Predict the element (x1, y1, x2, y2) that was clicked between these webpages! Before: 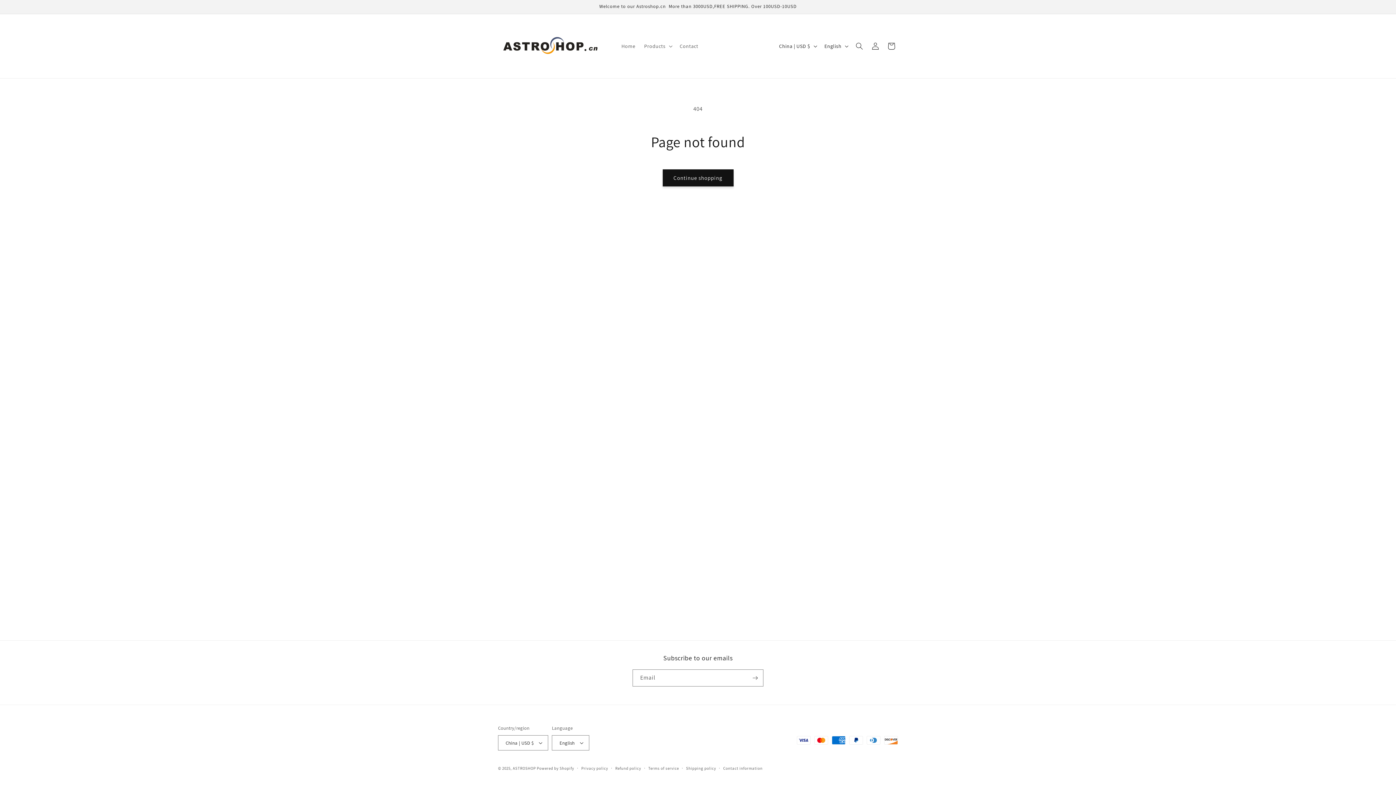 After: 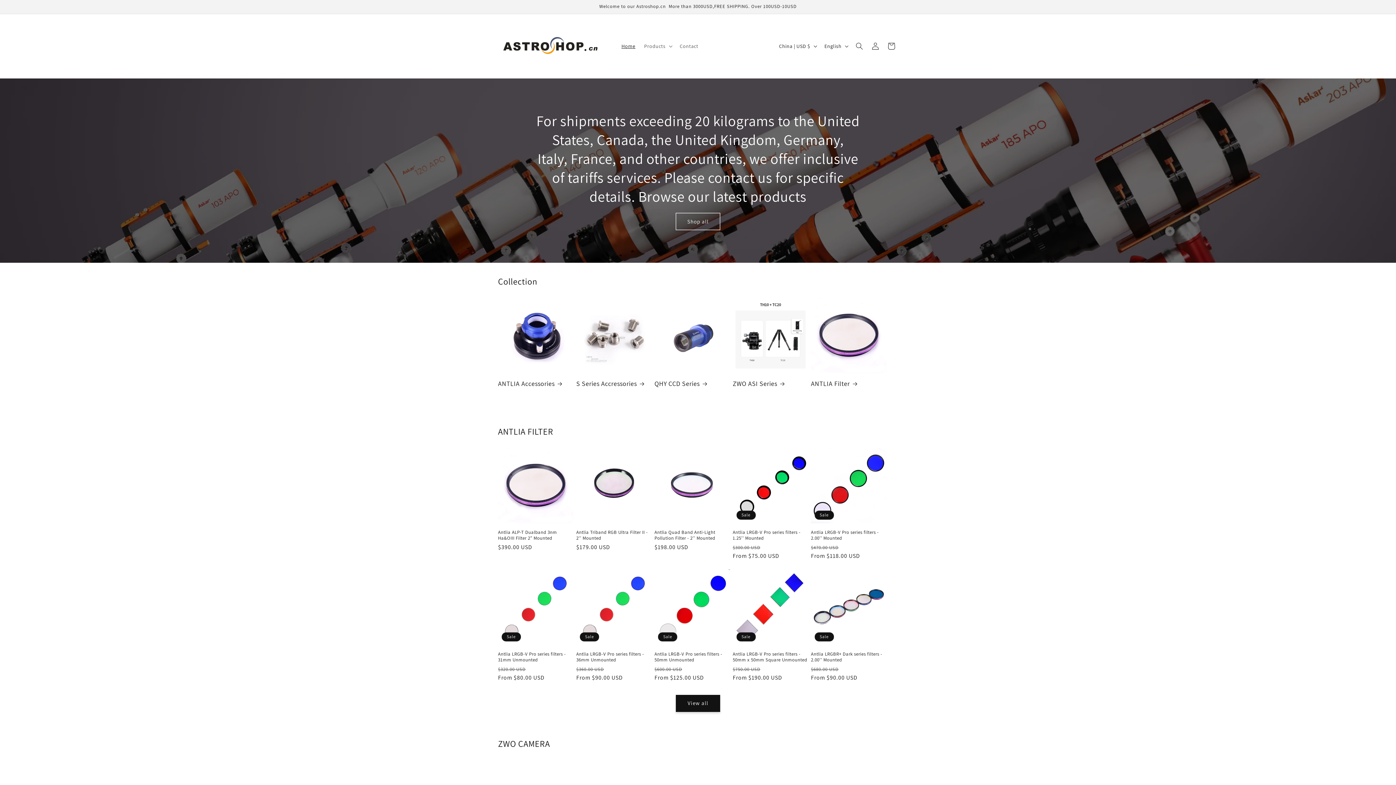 Action: bbox: (617, 38, 639, 53) label: Home